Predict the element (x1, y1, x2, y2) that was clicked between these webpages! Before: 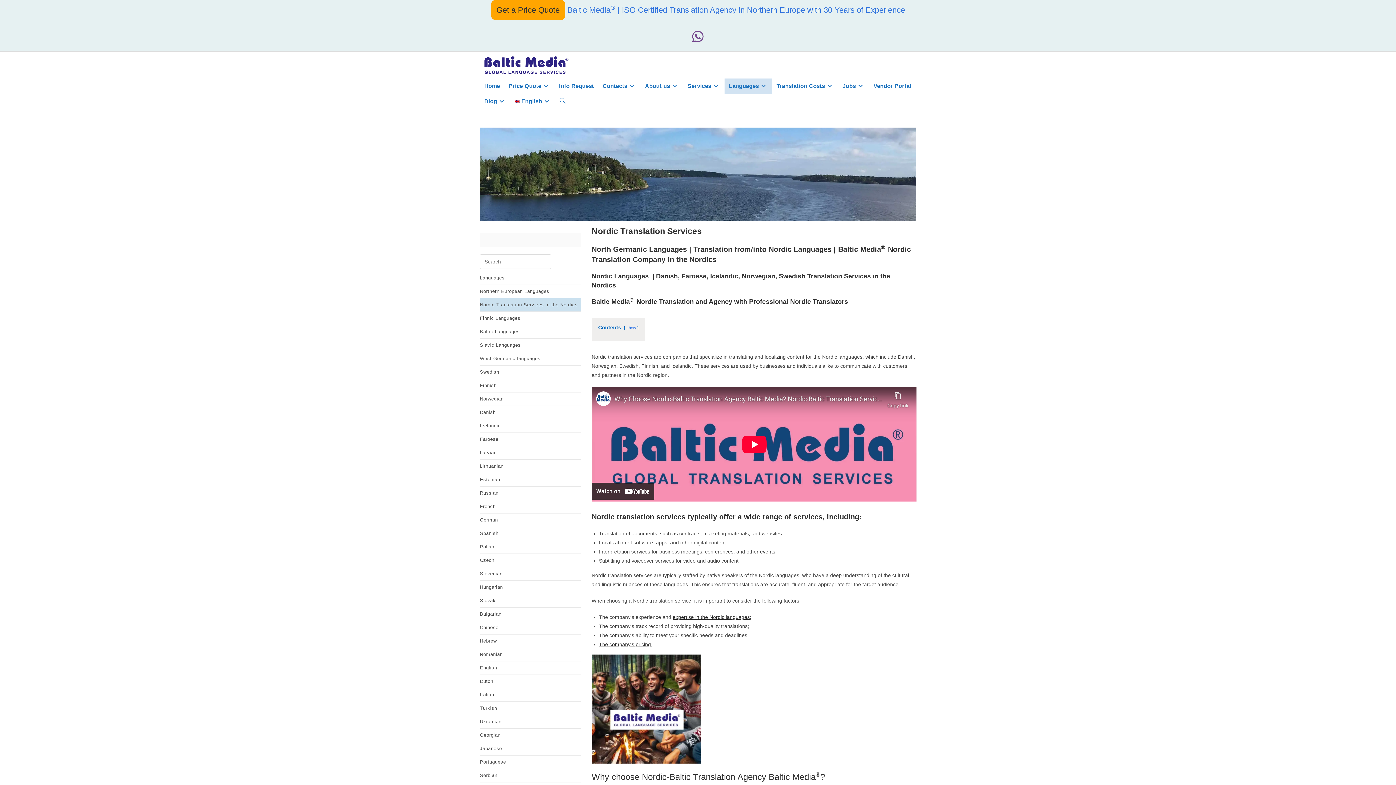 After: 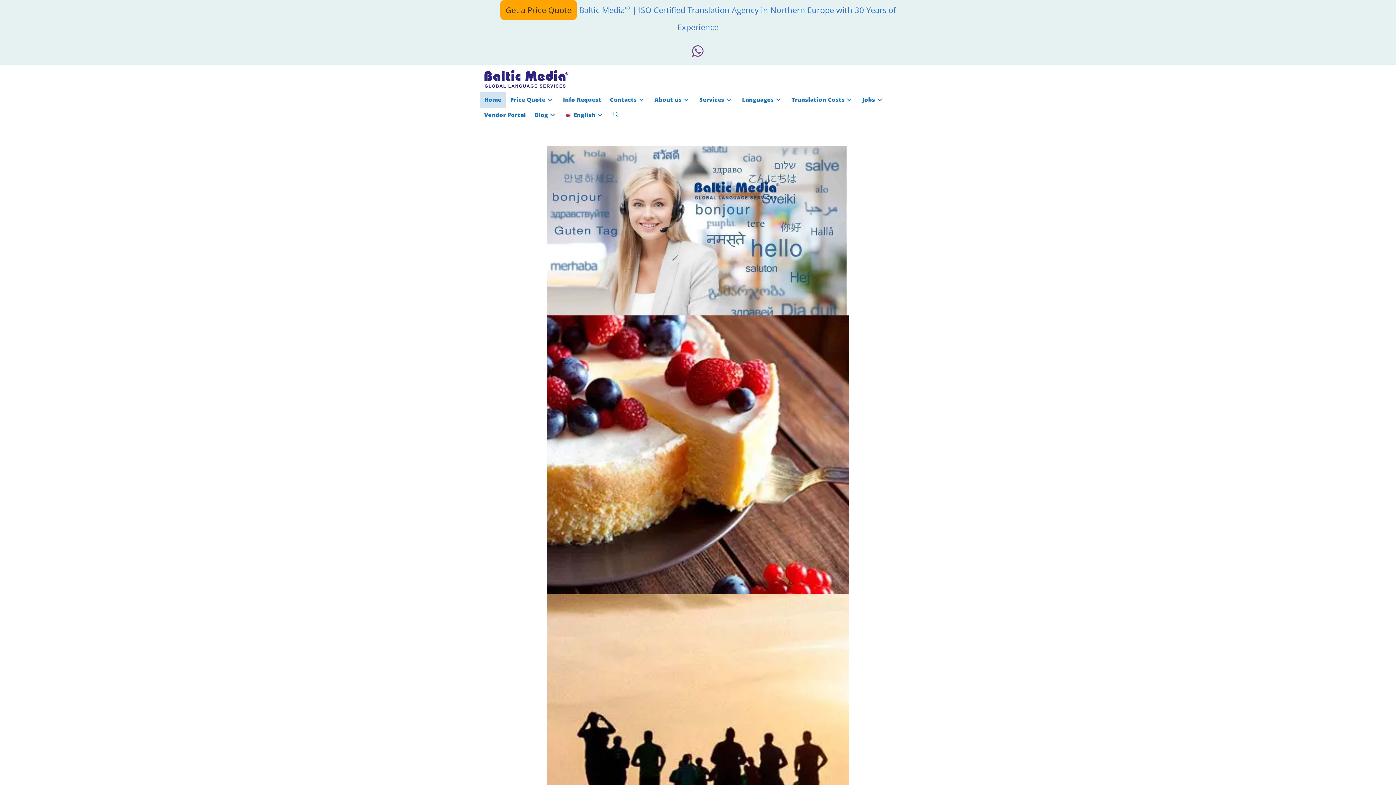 Action: bbox: (480, 78, 504, 93) label: Home